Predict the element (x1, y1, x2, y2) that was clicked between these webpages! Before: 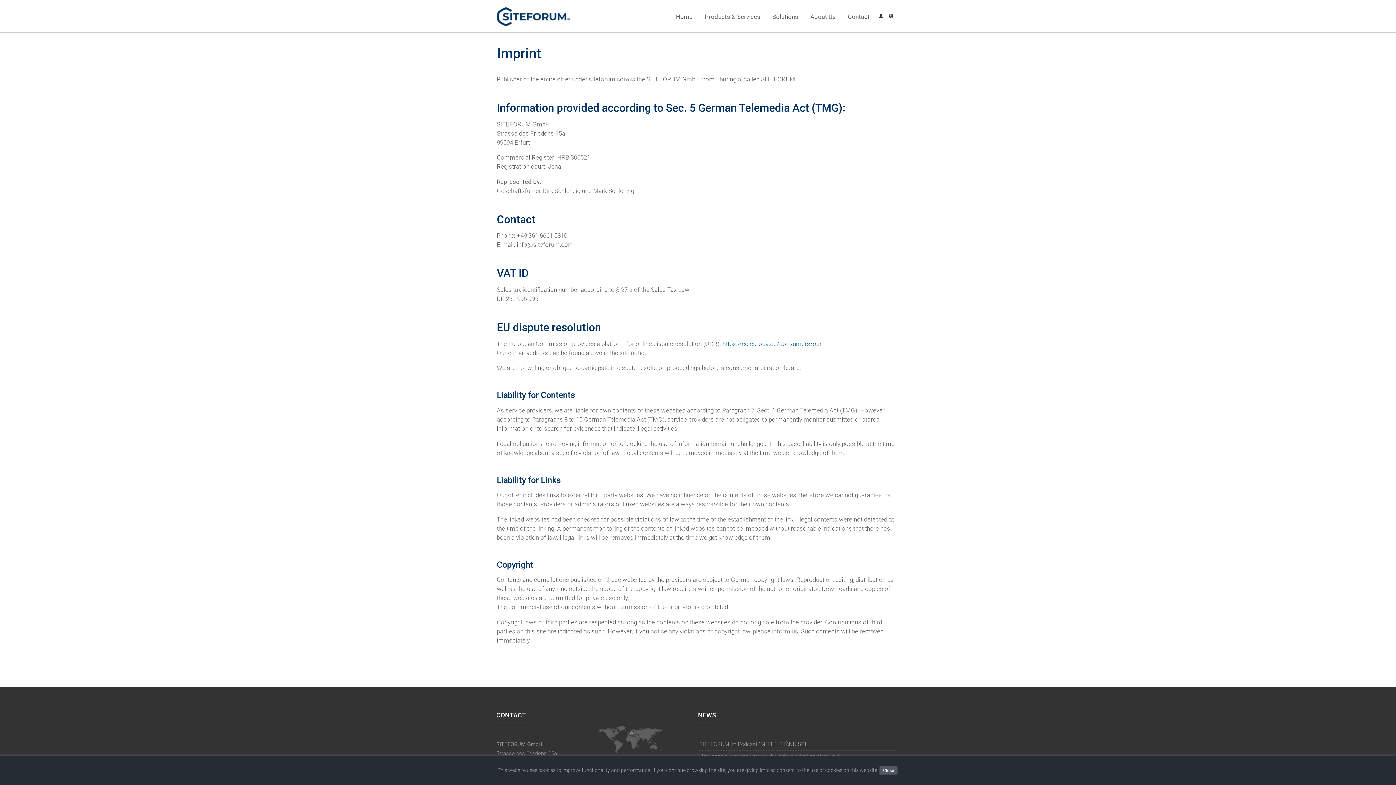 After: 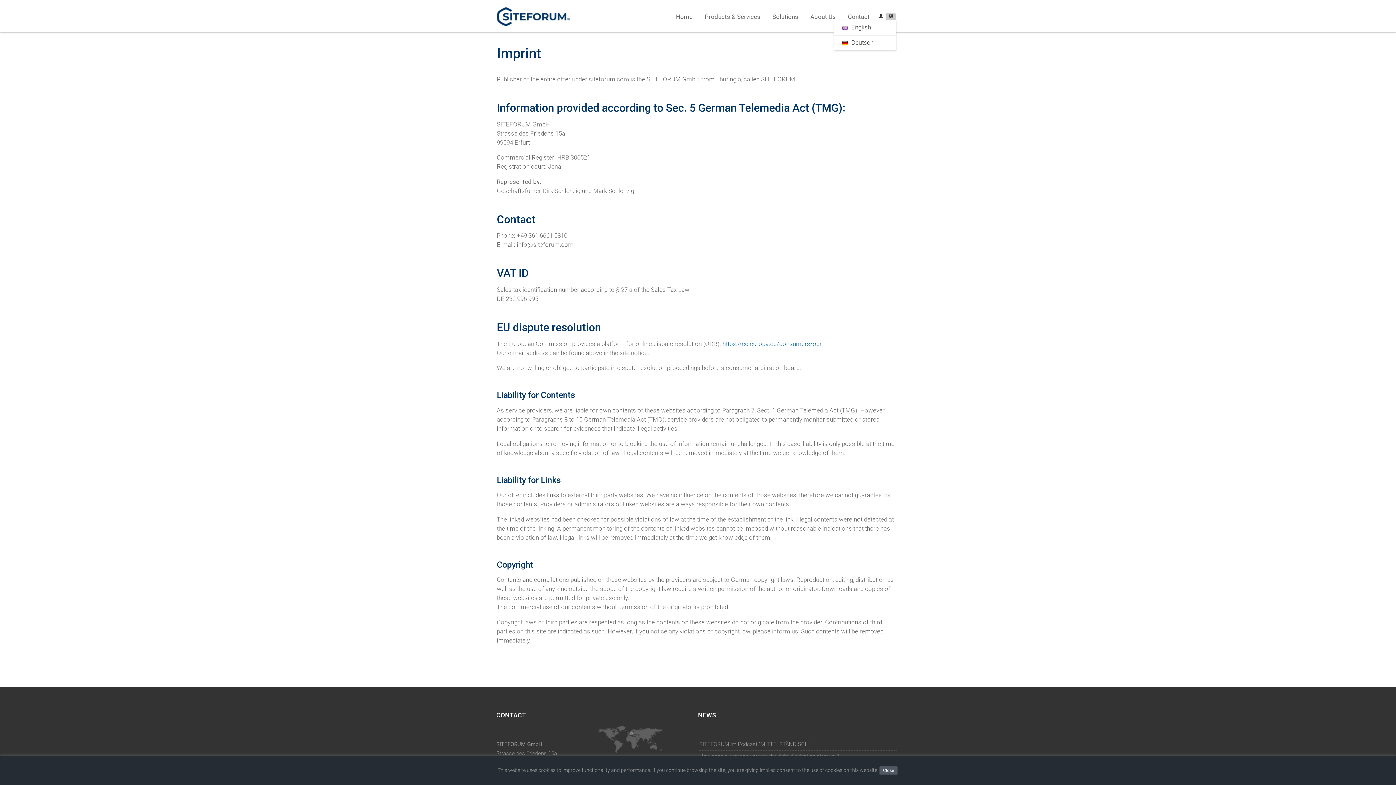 Action: bbox: (886, 13, 896, 20)